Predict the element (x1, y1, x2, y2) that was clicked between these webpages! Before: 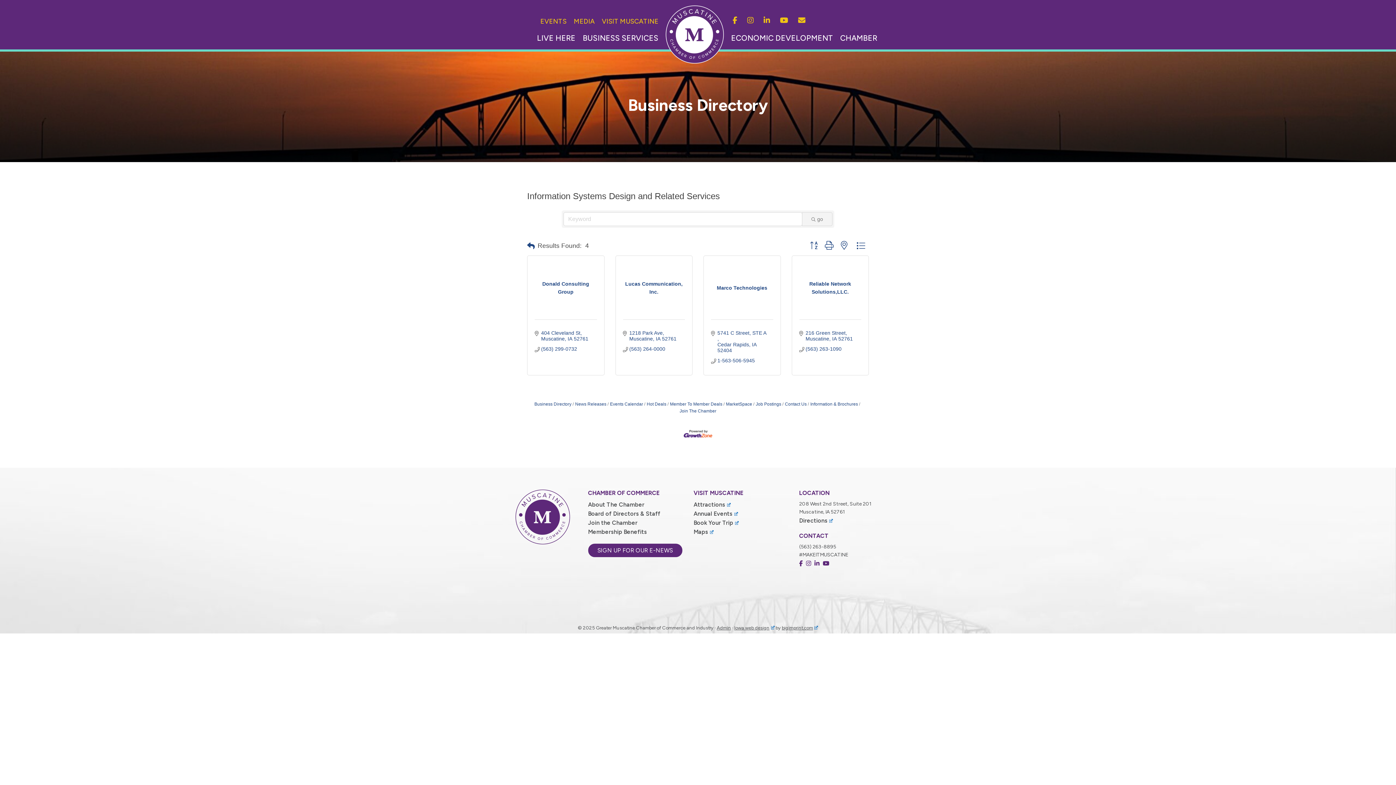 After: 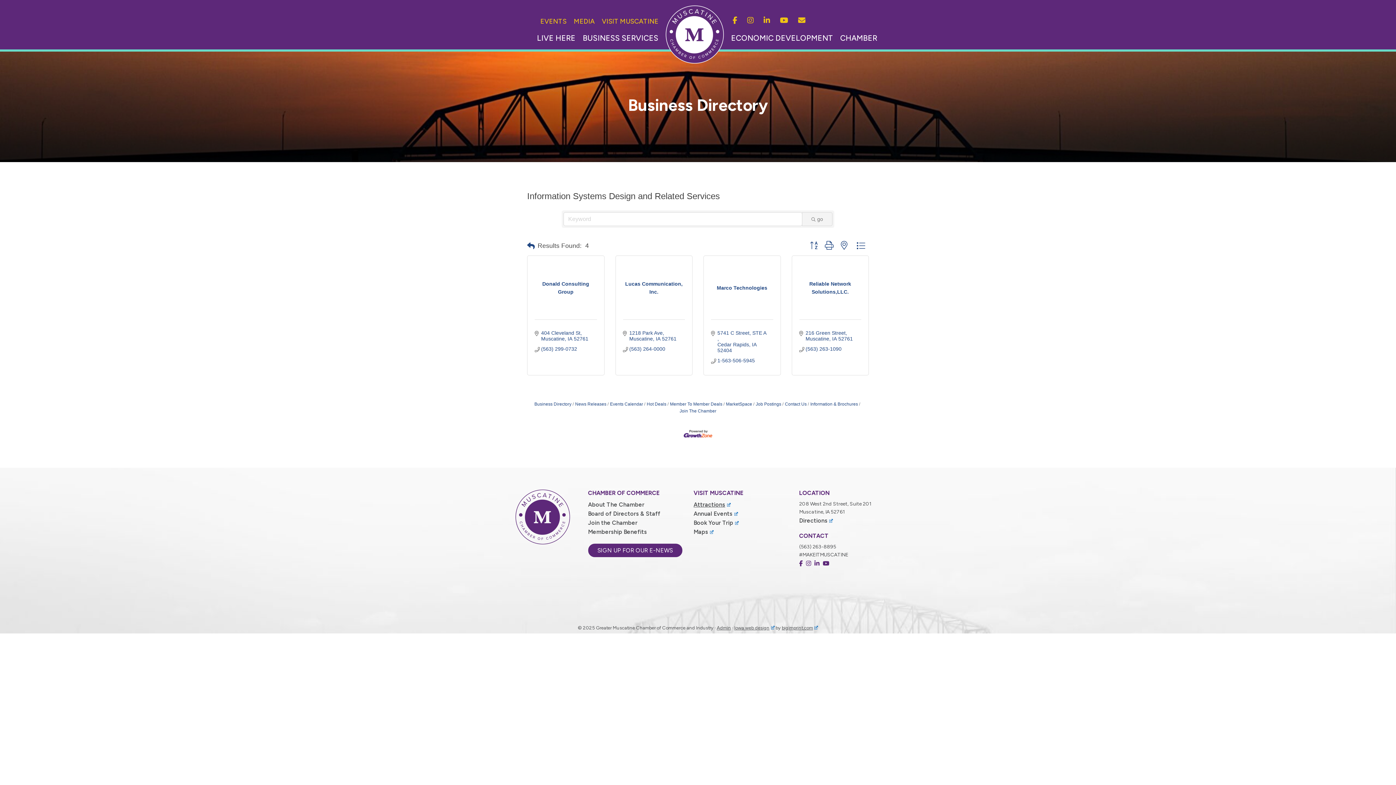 Action: label: Attractions bbox: (693, 501, 730, 508)